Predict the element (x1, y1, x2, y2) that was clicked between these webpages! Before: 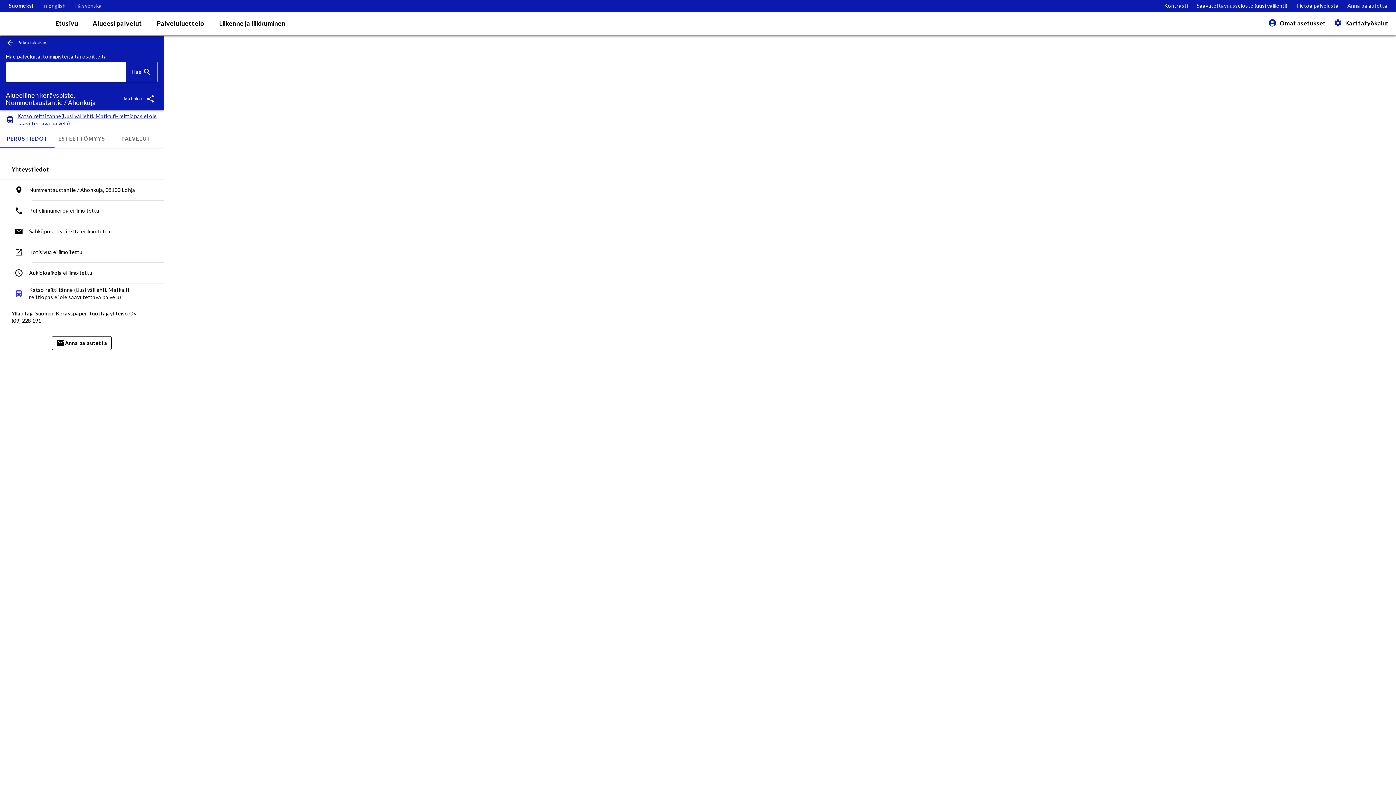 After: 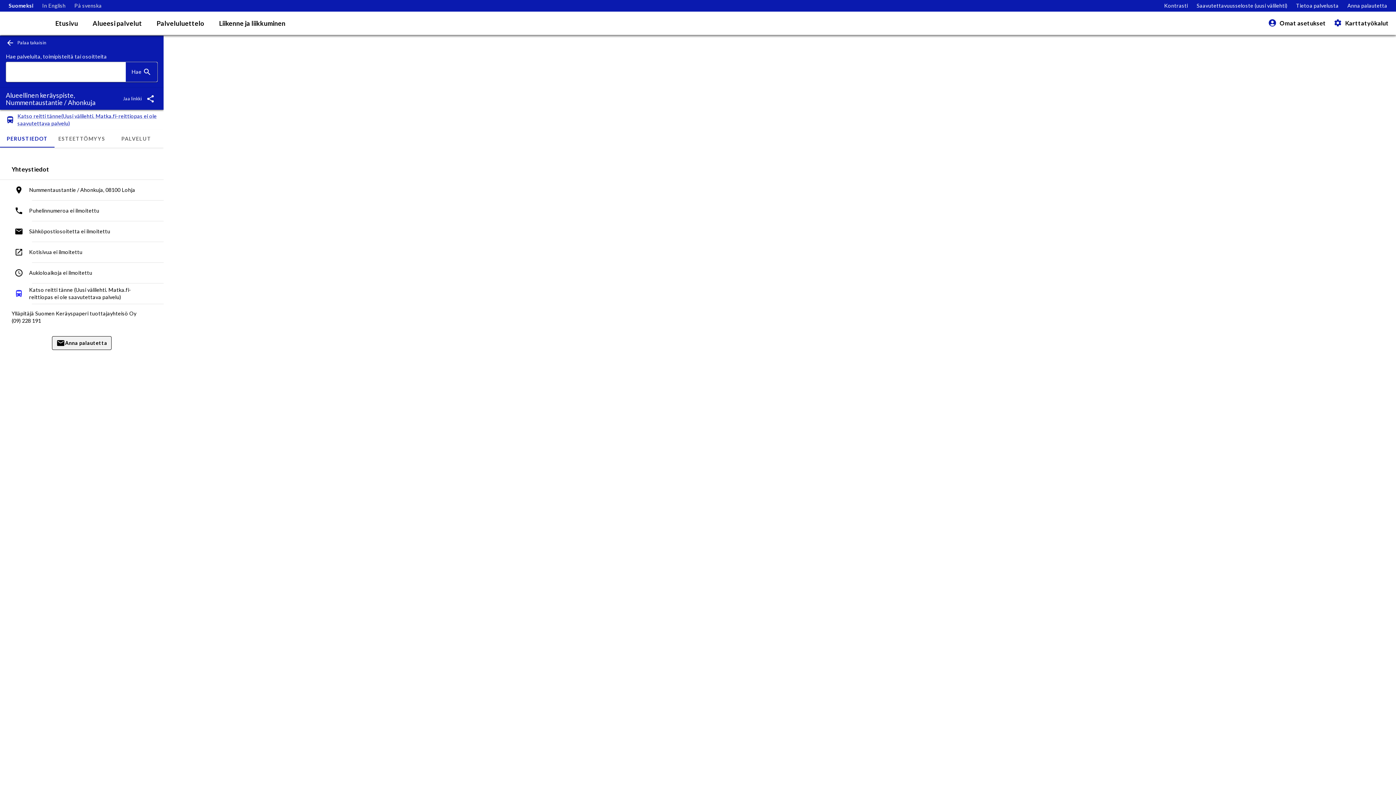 Action: label: Anna palautetta bbox: (52, 336, 111, 350)